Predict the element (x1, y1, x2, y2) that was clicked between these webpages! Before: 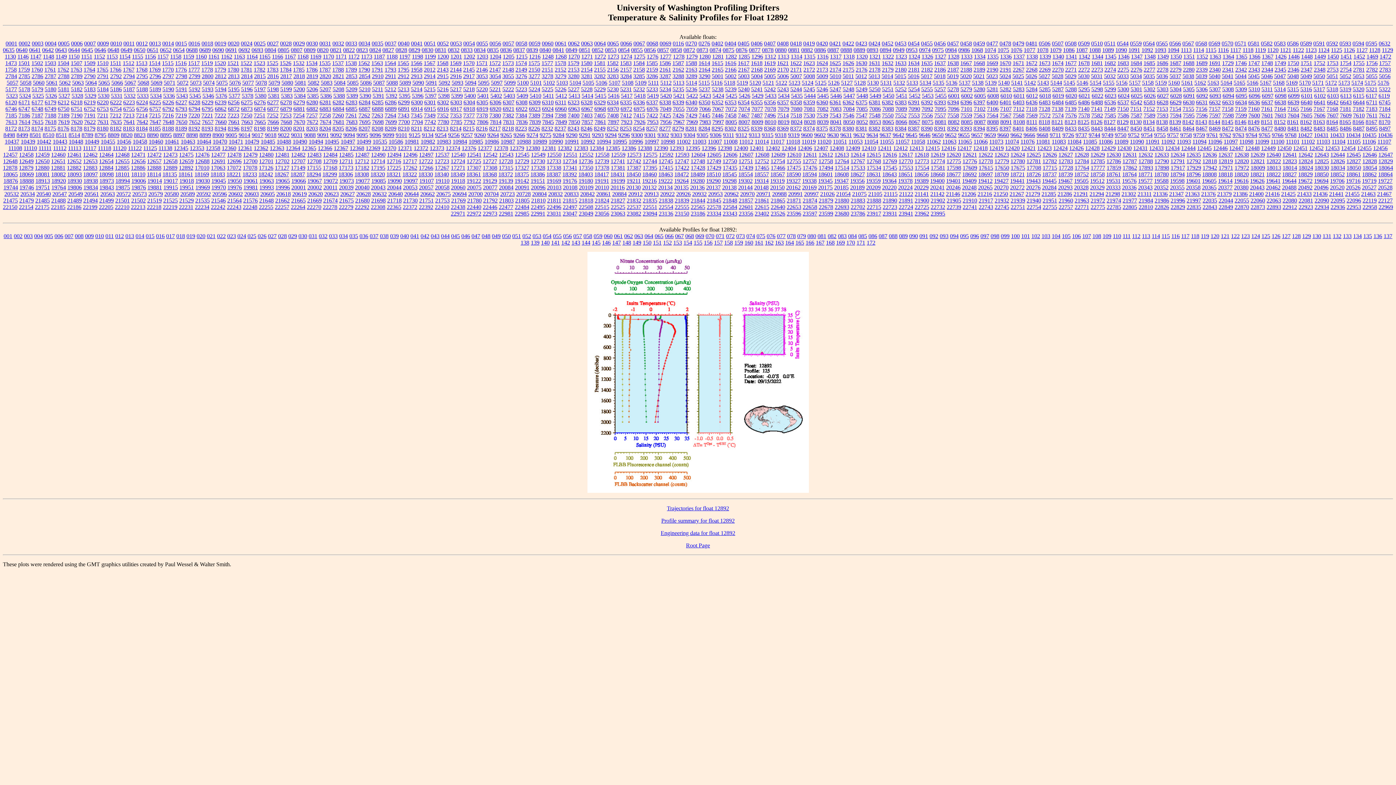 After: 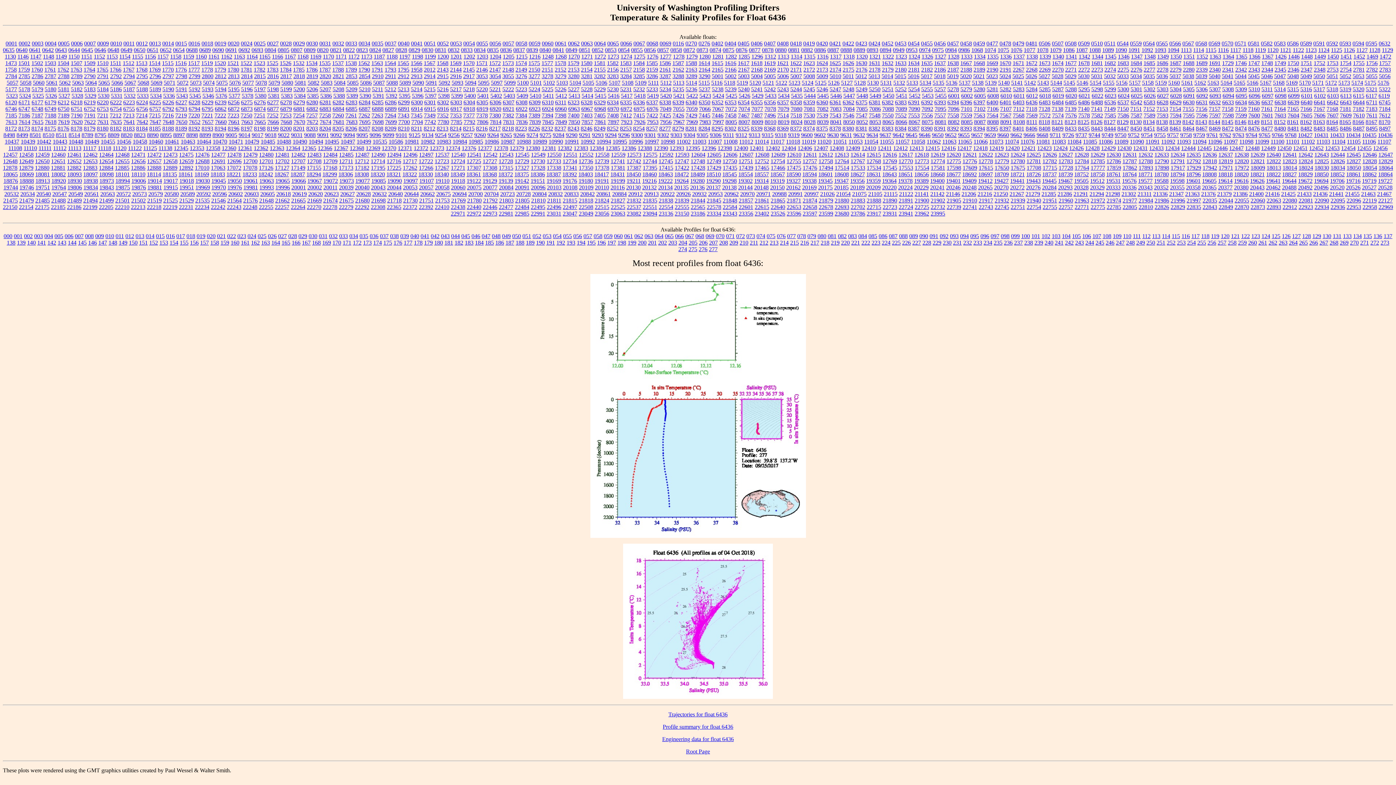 Action: bbox: (1026, 99, 1037, 105) label: 6436